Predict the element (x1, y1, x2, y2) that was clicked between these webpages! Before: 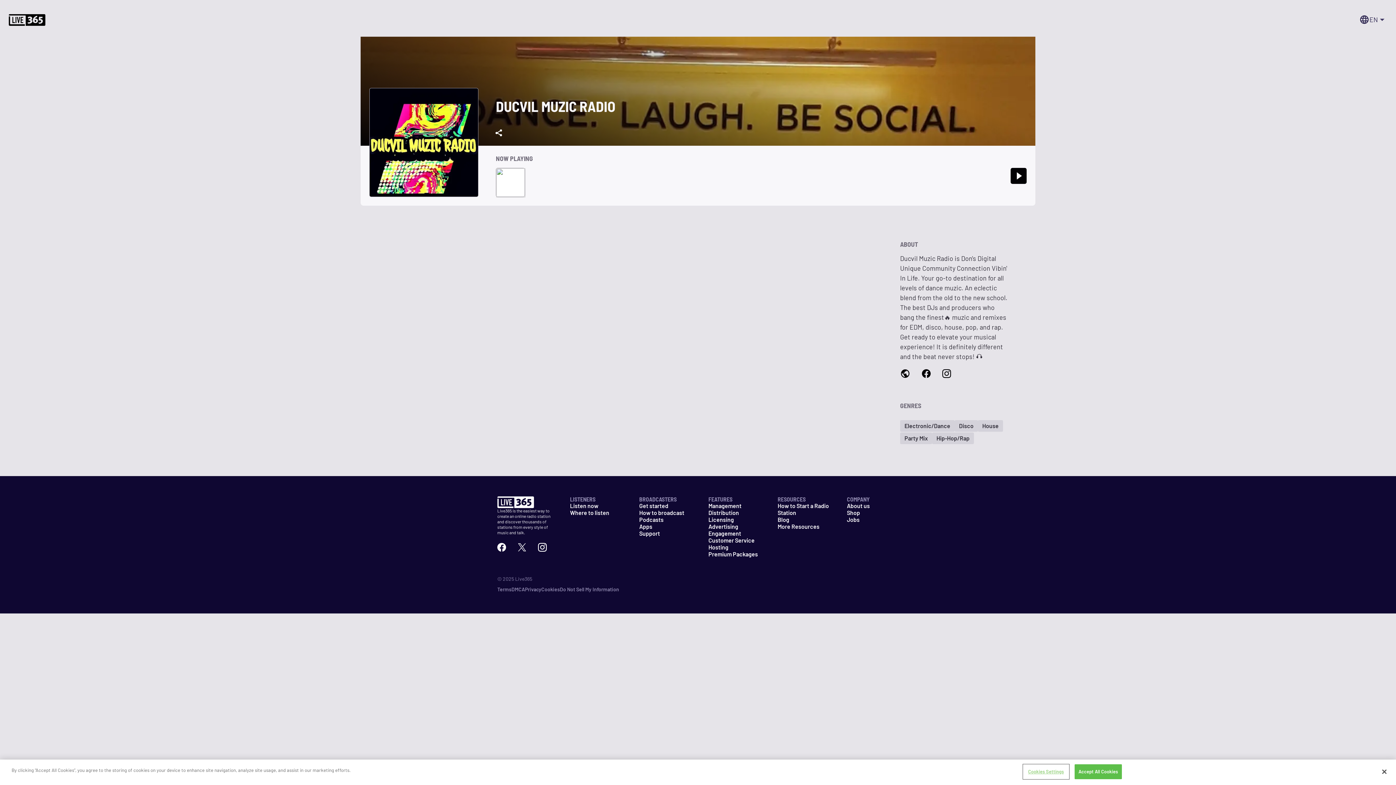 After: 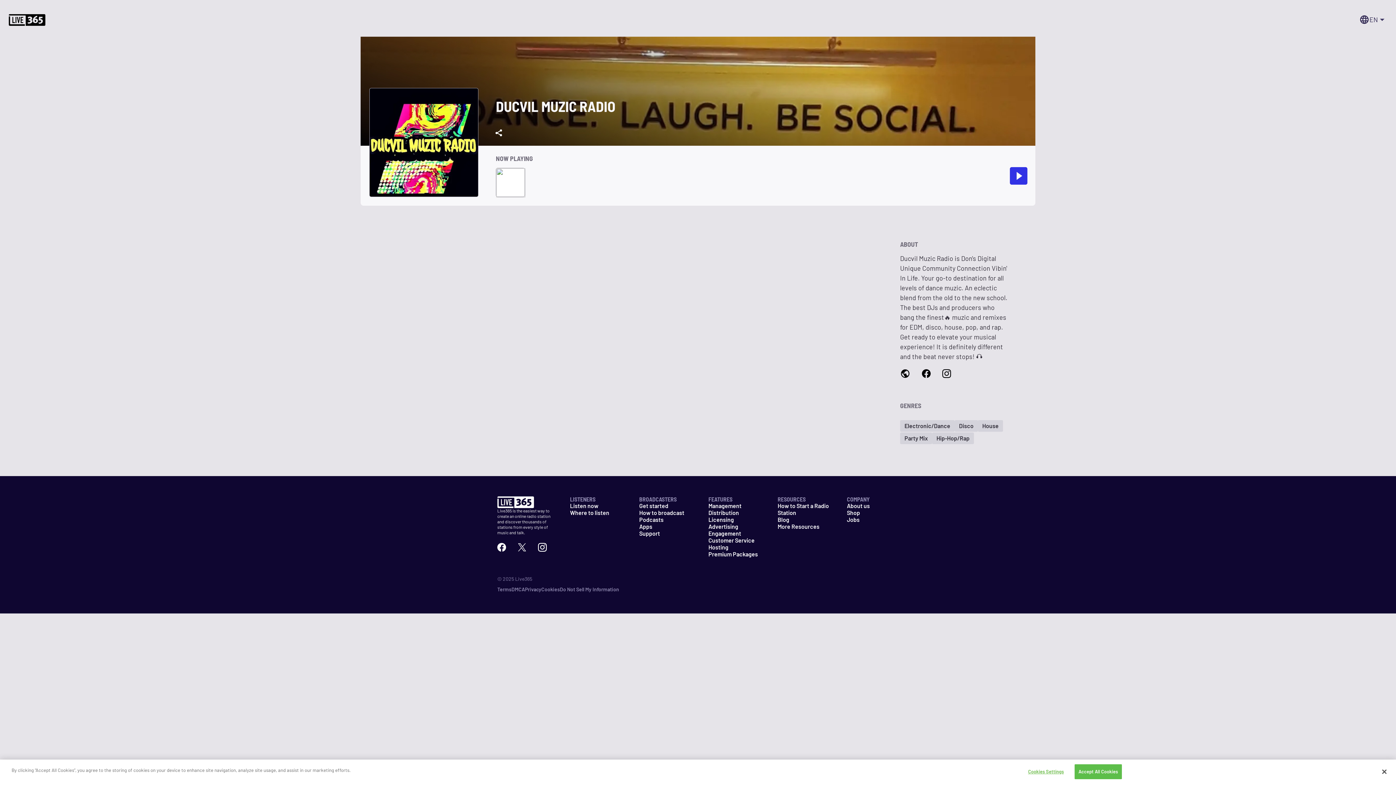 Action: bbox: (1010, 168, 1026, 184)